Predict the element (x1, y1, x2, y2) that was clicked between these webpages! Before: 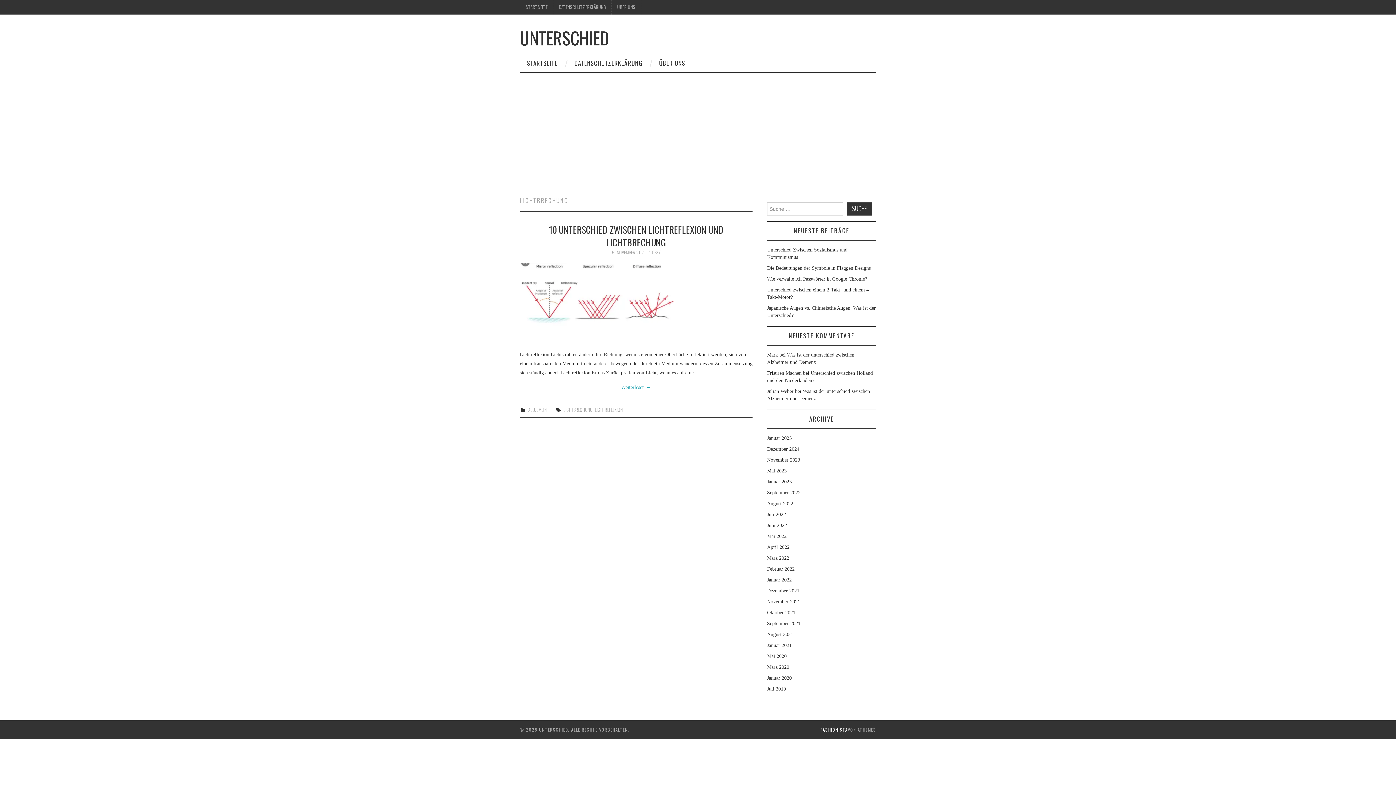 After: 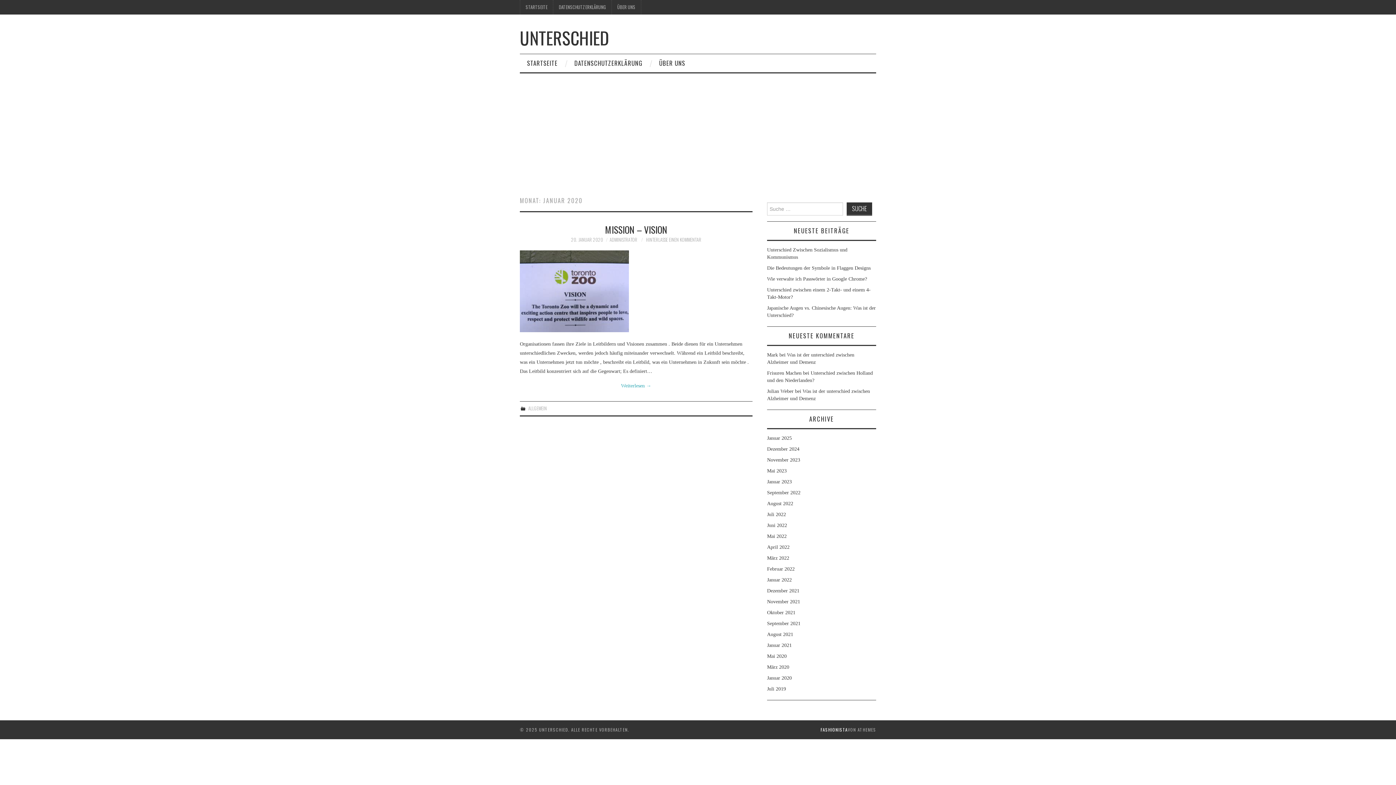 Action: bbox: (767, 675, 792, 681) label: Januar 2020